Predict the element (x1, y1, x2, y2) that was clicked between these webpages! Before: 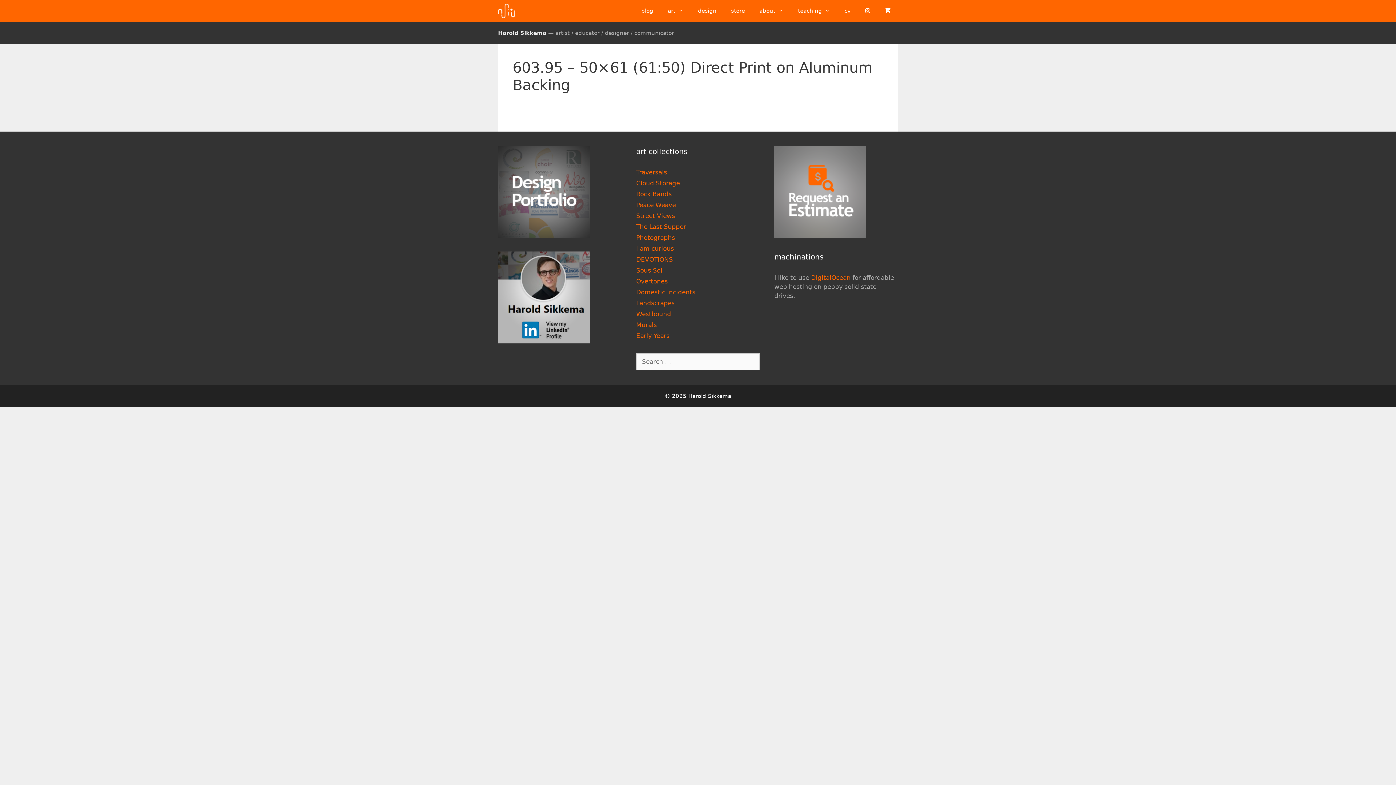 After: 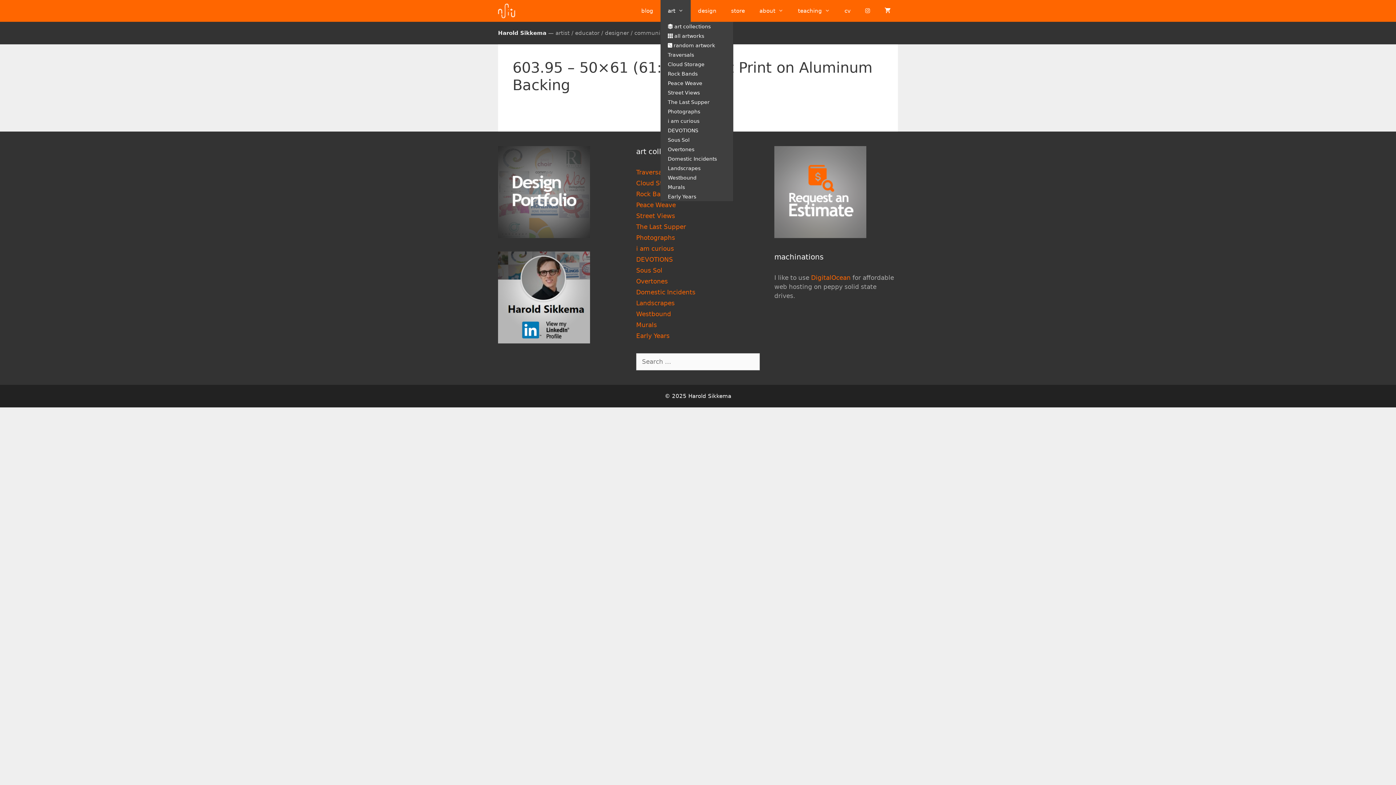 Action: label: art bbox: (660, 0, 690, 21)